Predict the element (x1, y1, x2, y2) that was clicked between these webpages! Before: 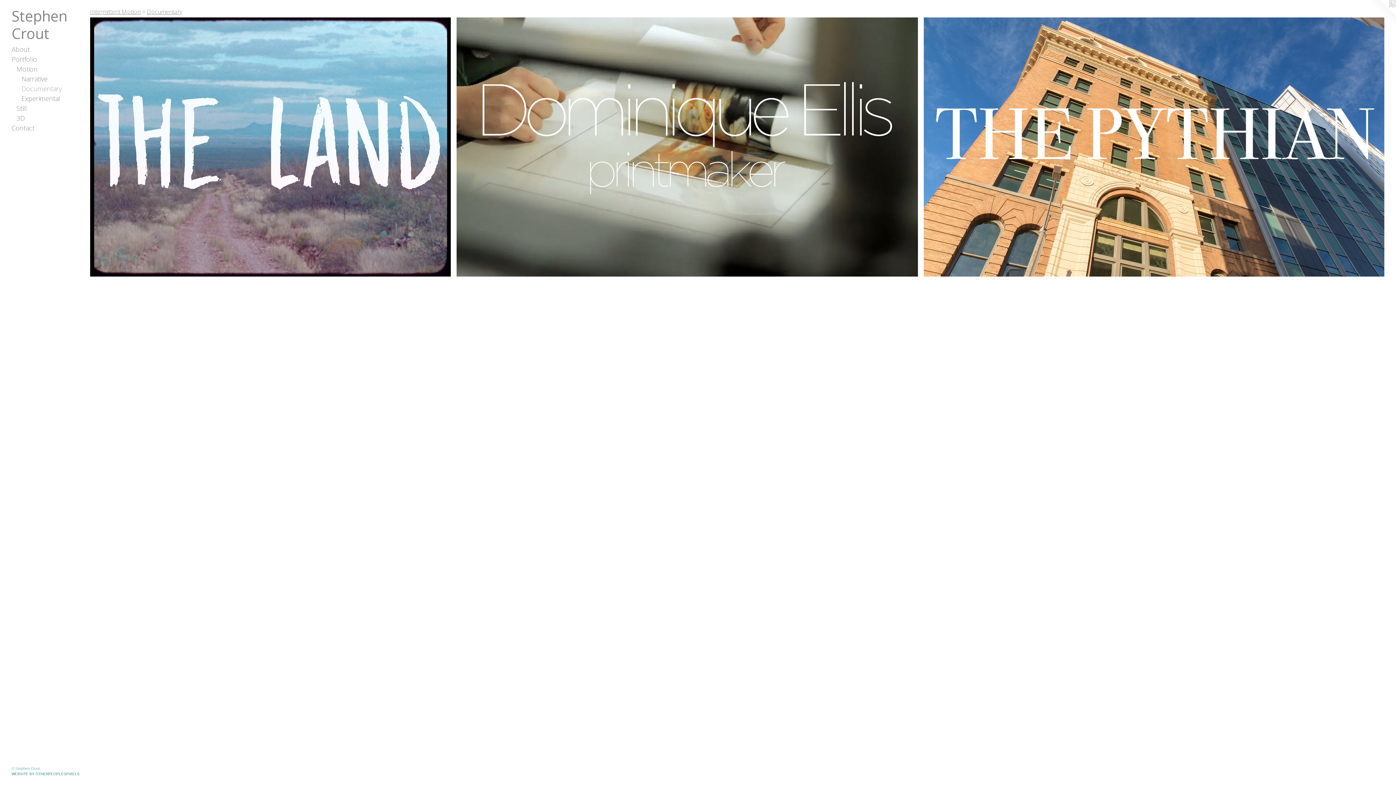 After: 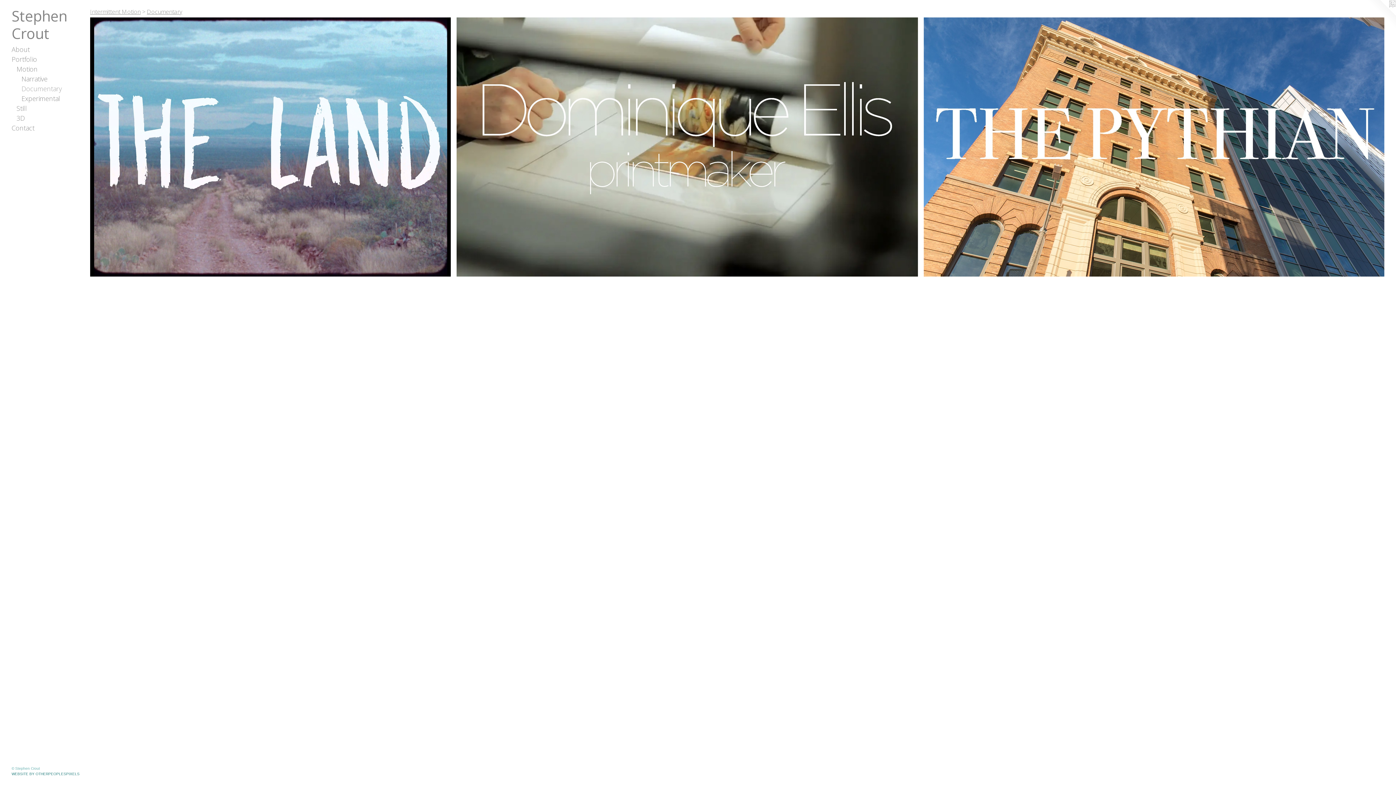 Action: bbox: (21, 84, 84, 93) label: Documentary